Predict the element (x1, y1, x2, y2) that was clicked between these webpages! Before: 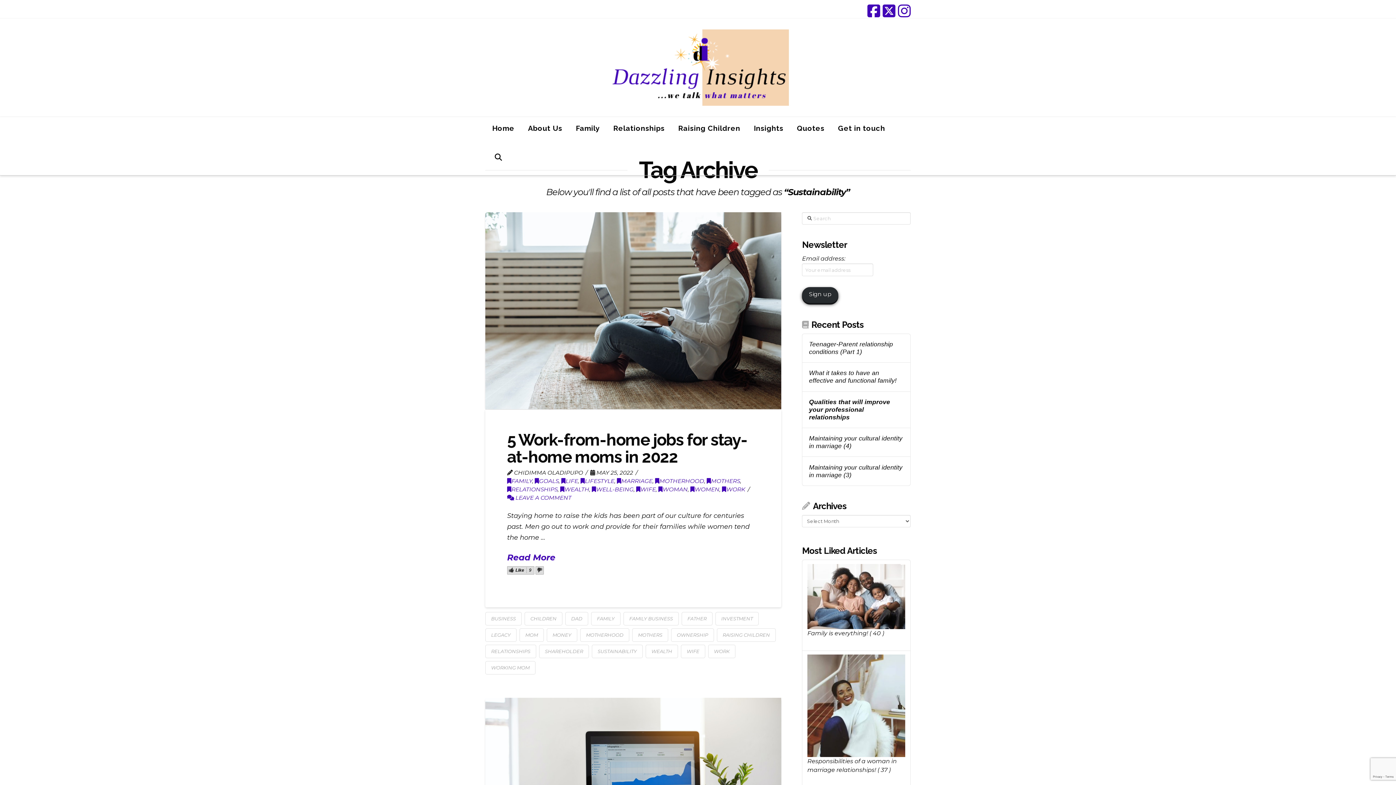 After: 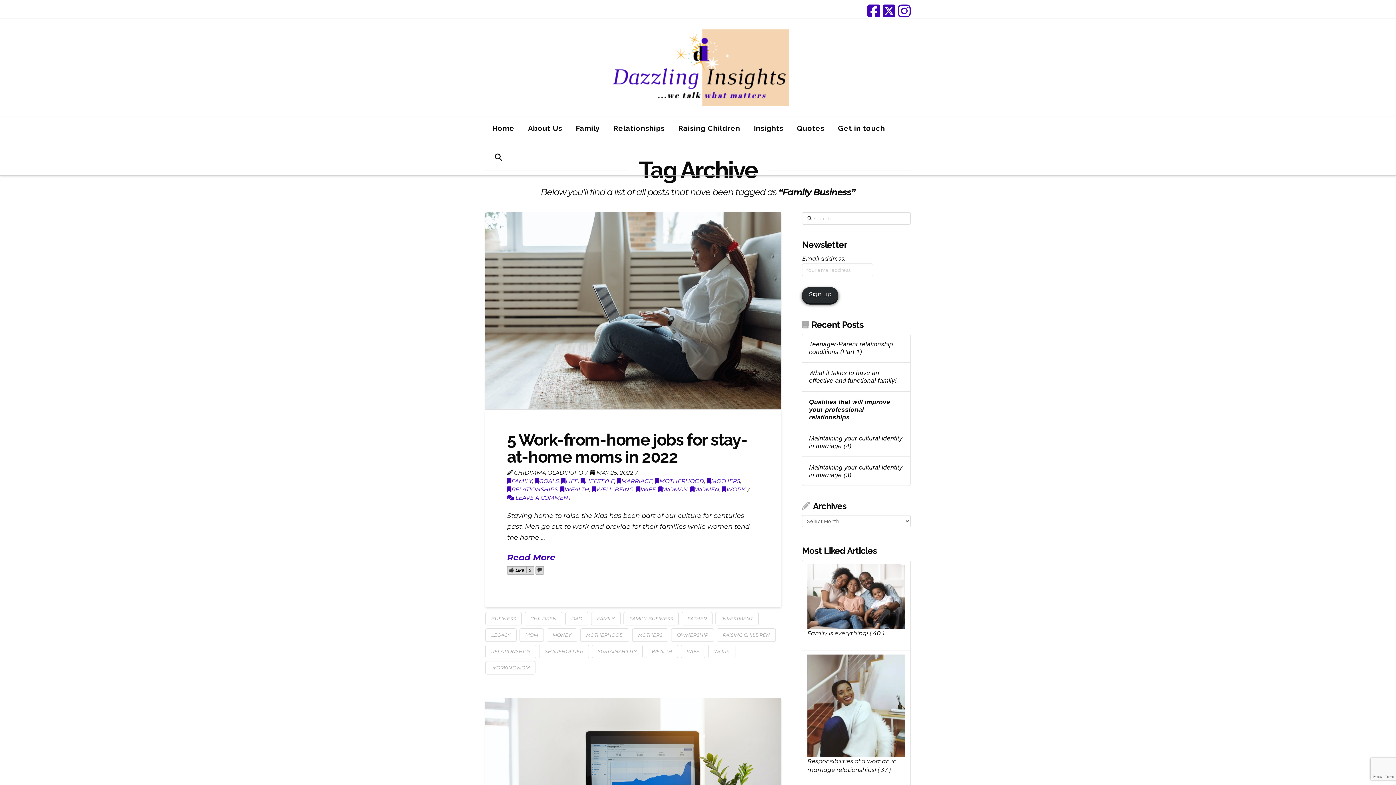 Action: label: FAMILY BUSINESS bbox: (623, 612, 678, 625)